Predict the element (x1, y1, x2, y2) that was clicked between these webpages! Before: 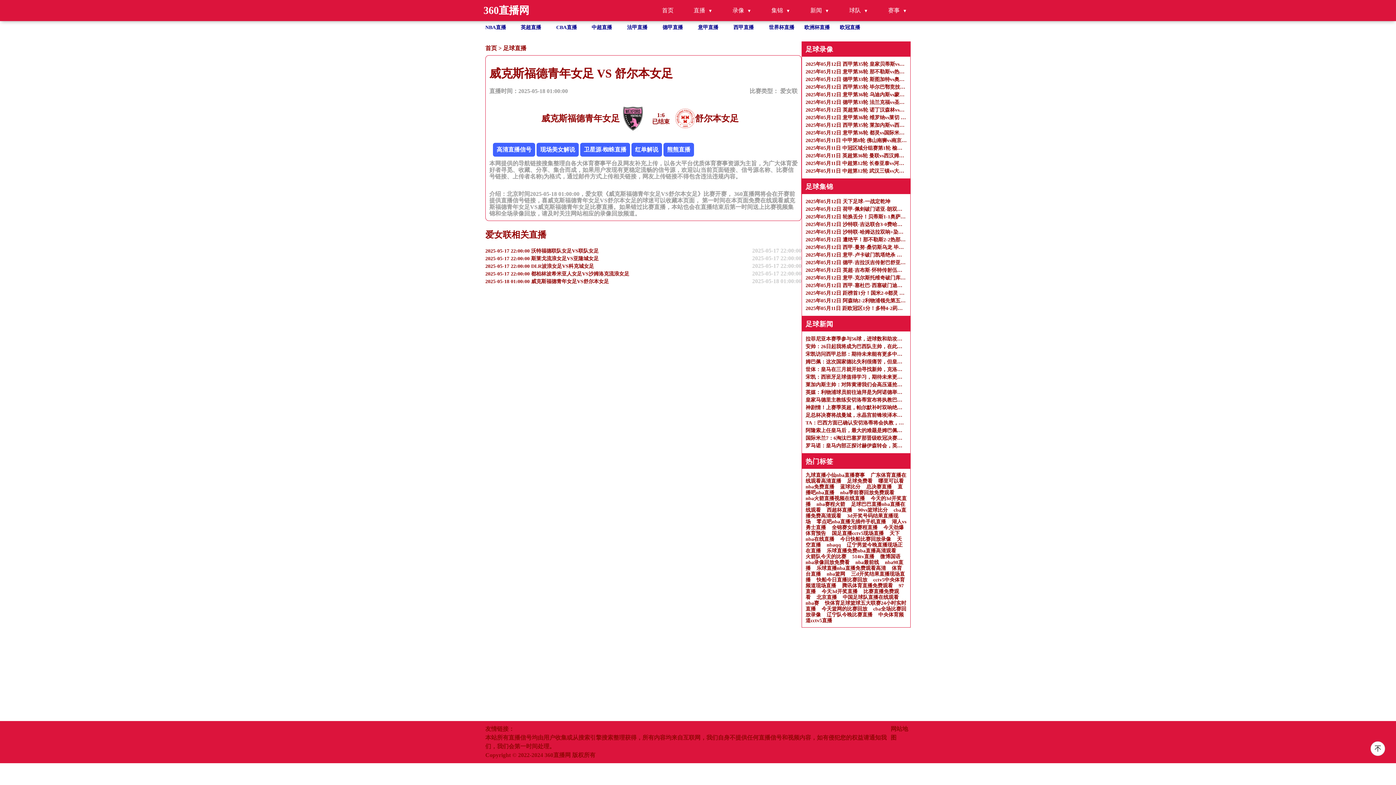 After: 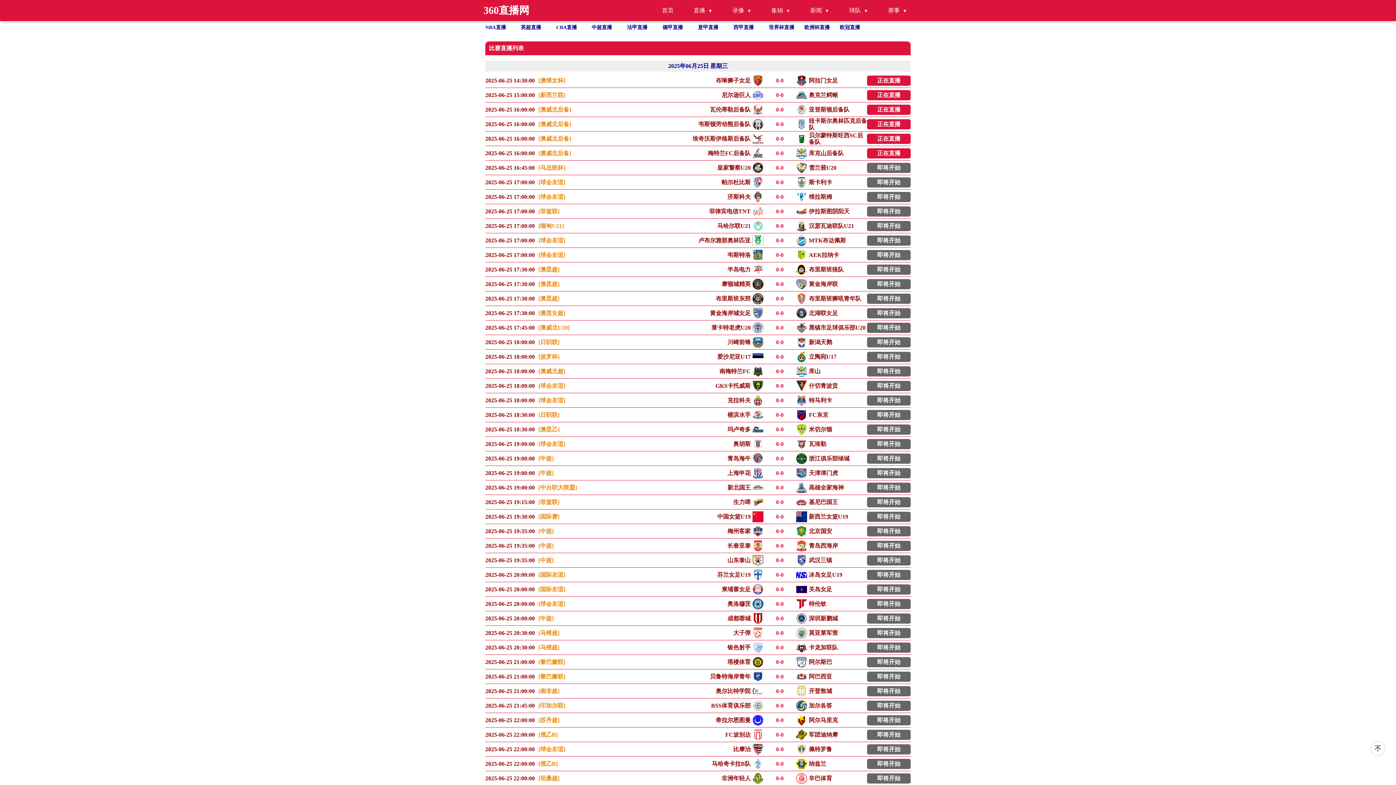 Action: bbox: (485, 45, 497, 51) label: 首页